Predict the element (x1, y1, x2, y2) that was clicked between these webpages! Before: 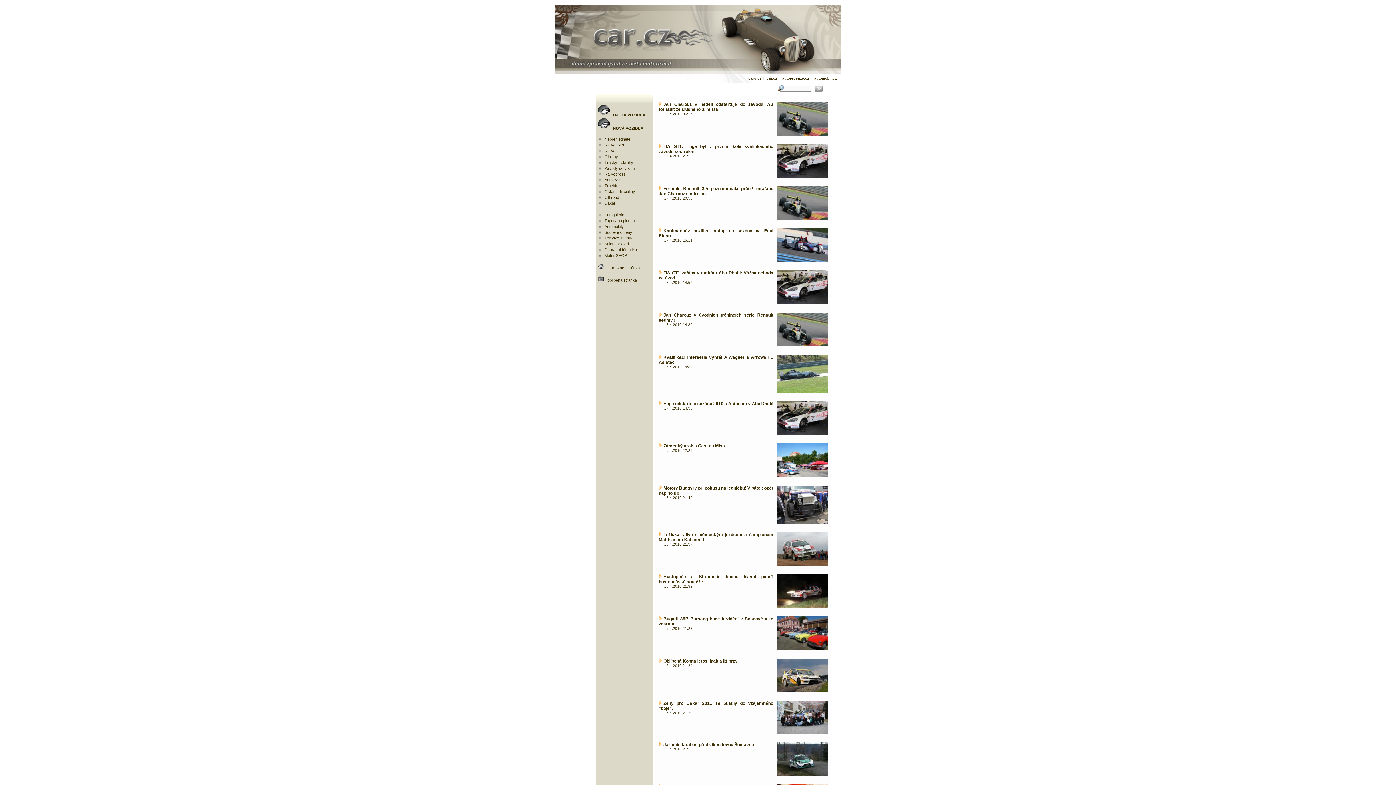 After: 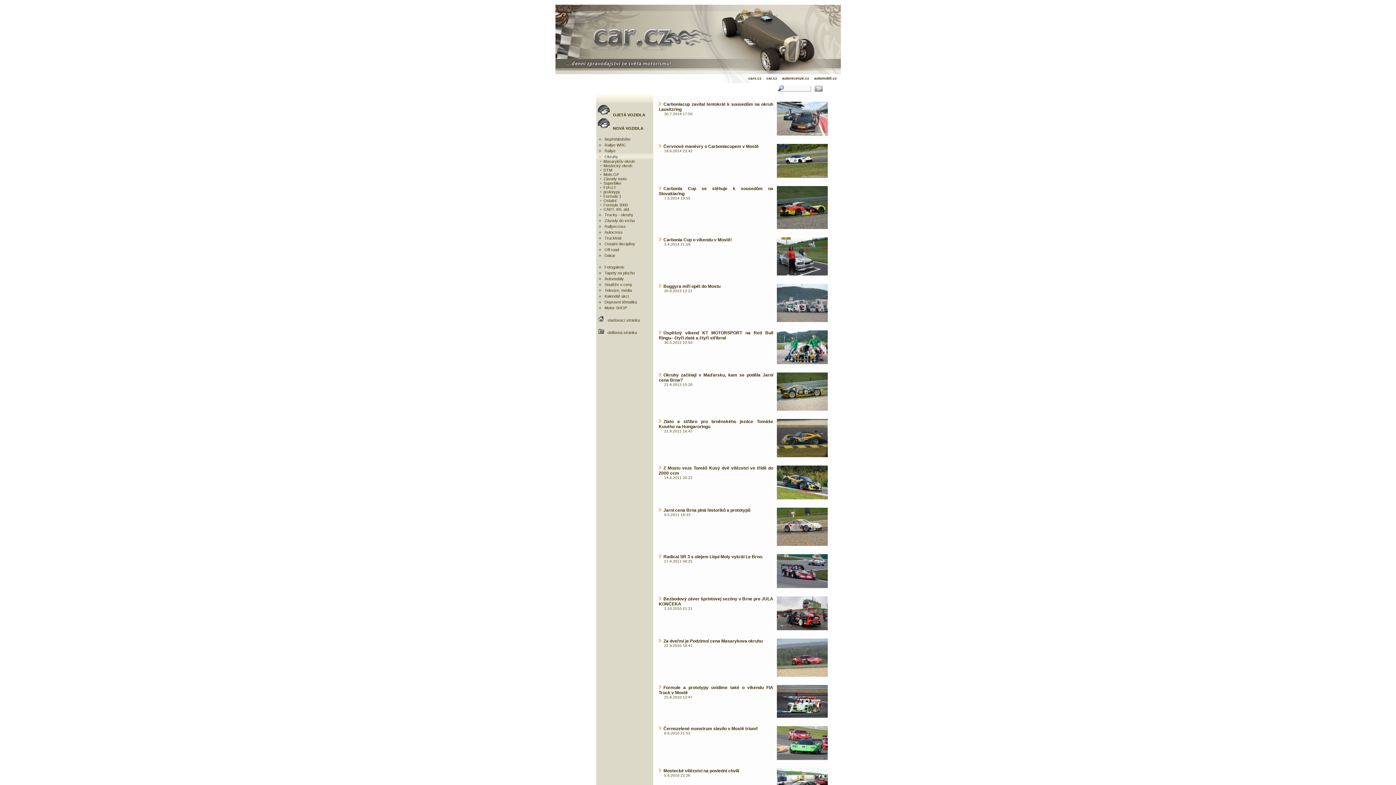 Action: label: Okruhy bbox: (604, 154, 618, 158)